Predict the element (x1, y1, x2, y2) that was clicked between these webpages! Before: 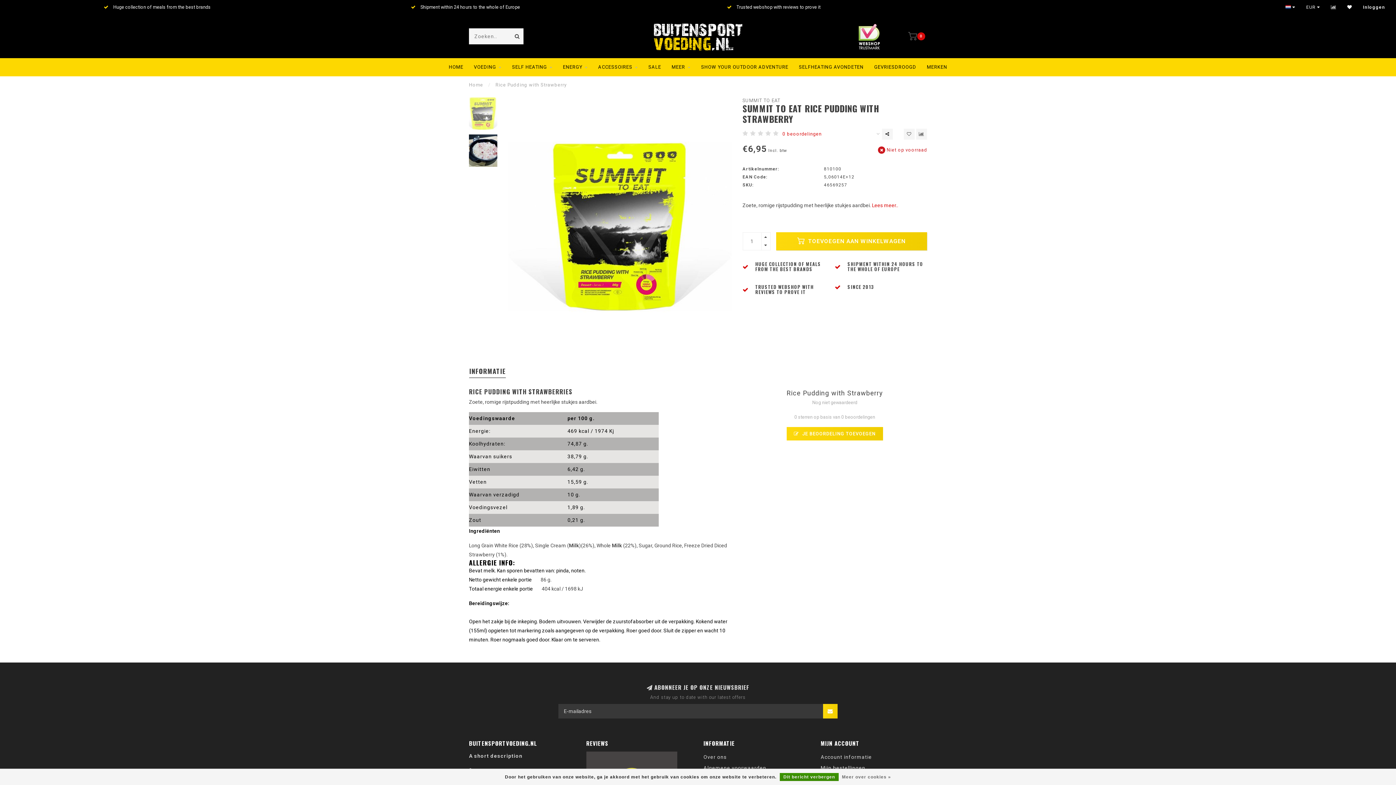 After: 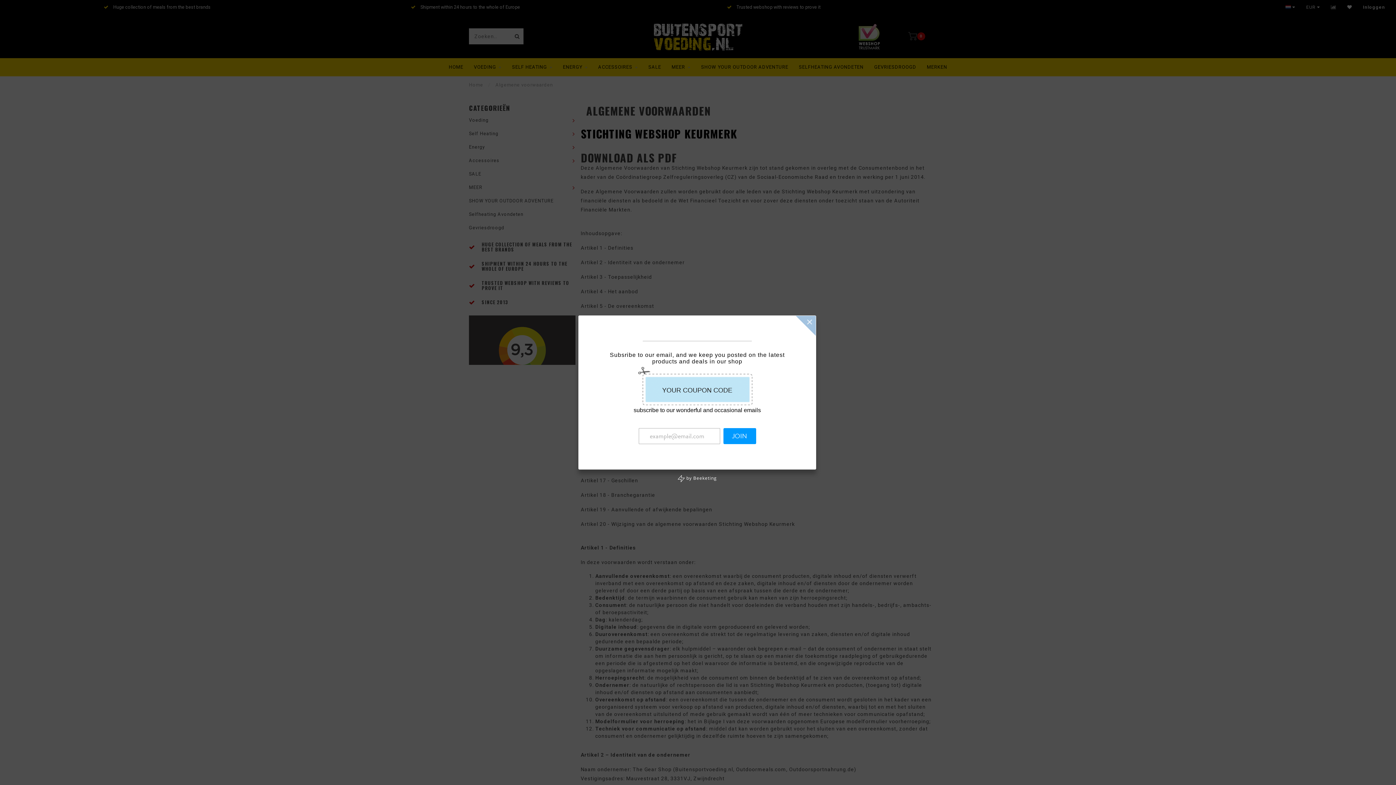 Action: label: Algemene voorwaarden bbox: (703, 762, 766, 773)